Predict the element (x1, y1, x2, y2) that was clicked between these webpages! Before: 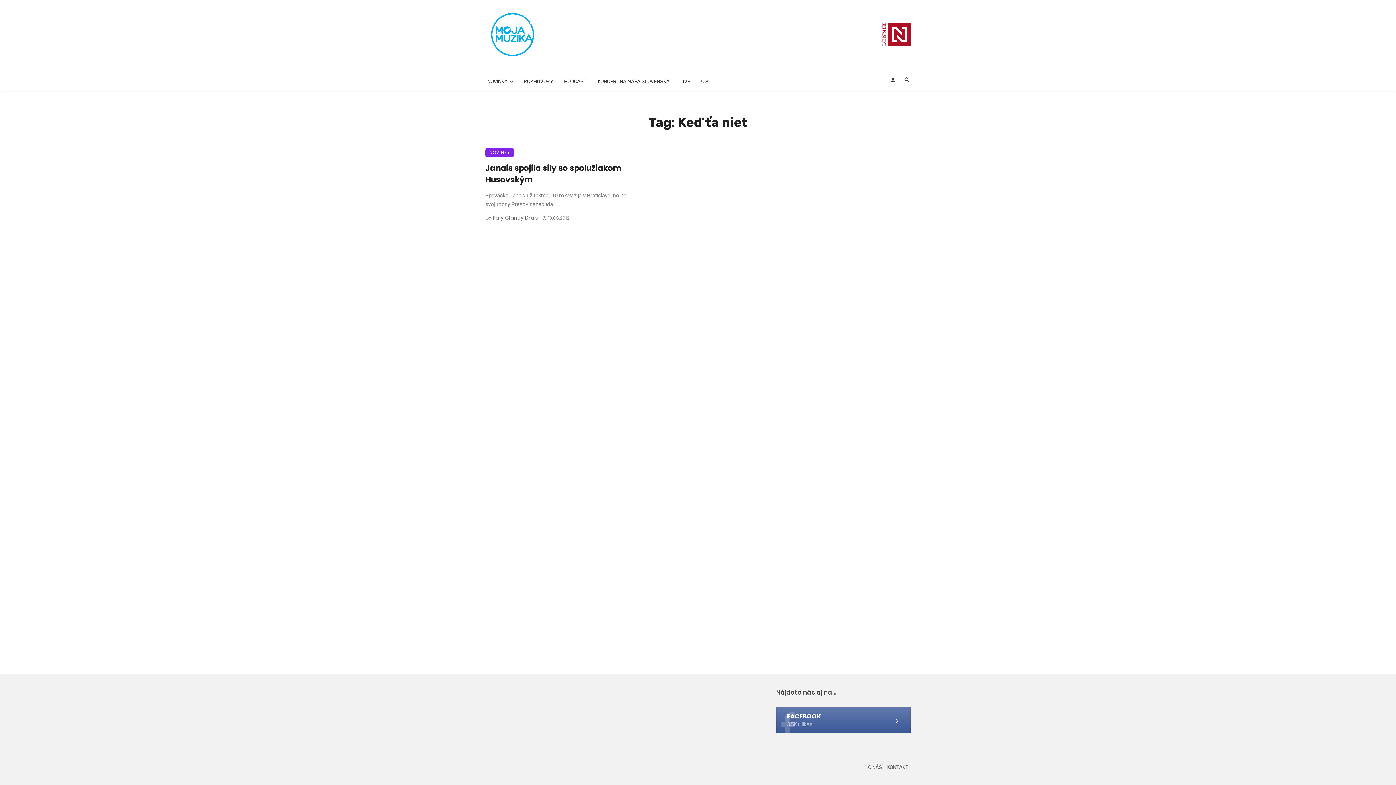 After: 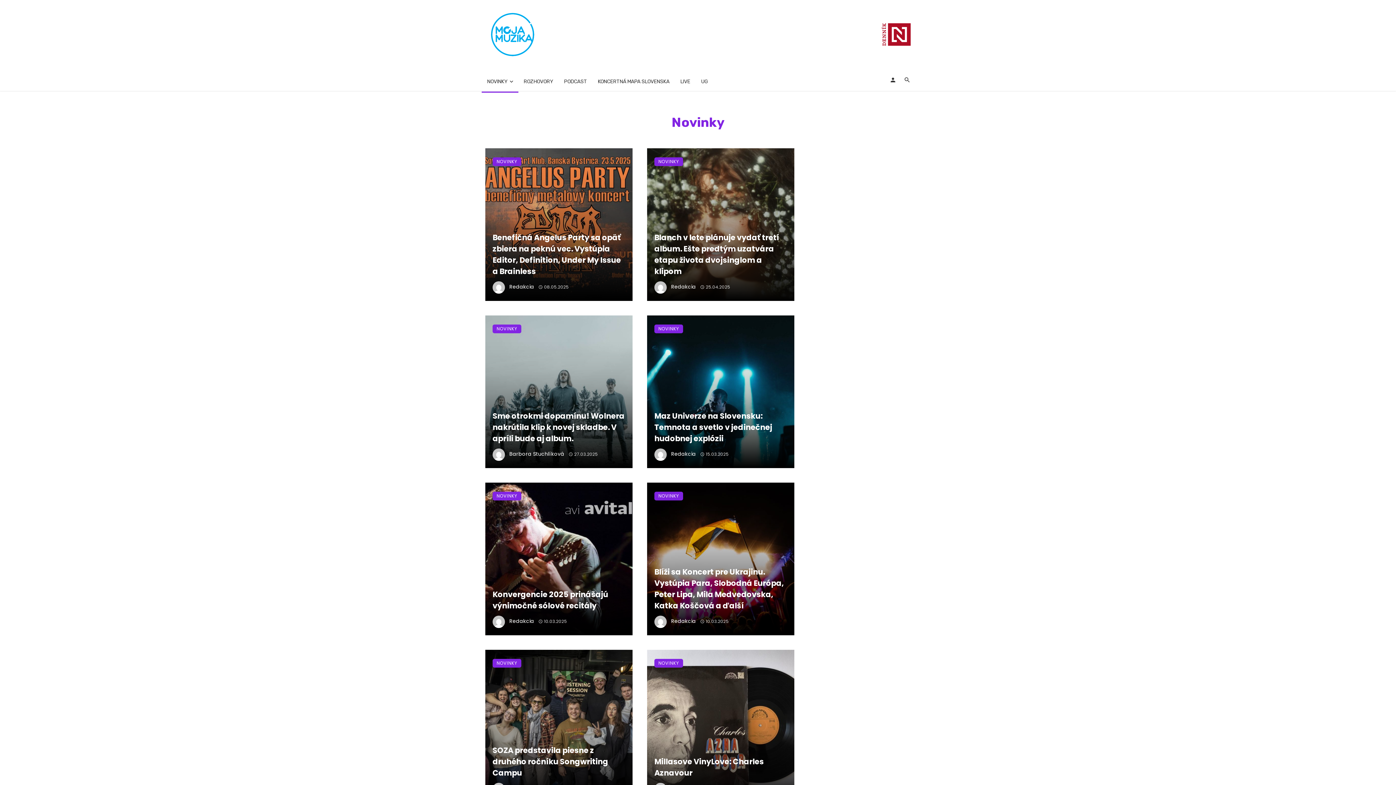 Action: bbox: (481, 70, 518, 92) label: NOVINKY